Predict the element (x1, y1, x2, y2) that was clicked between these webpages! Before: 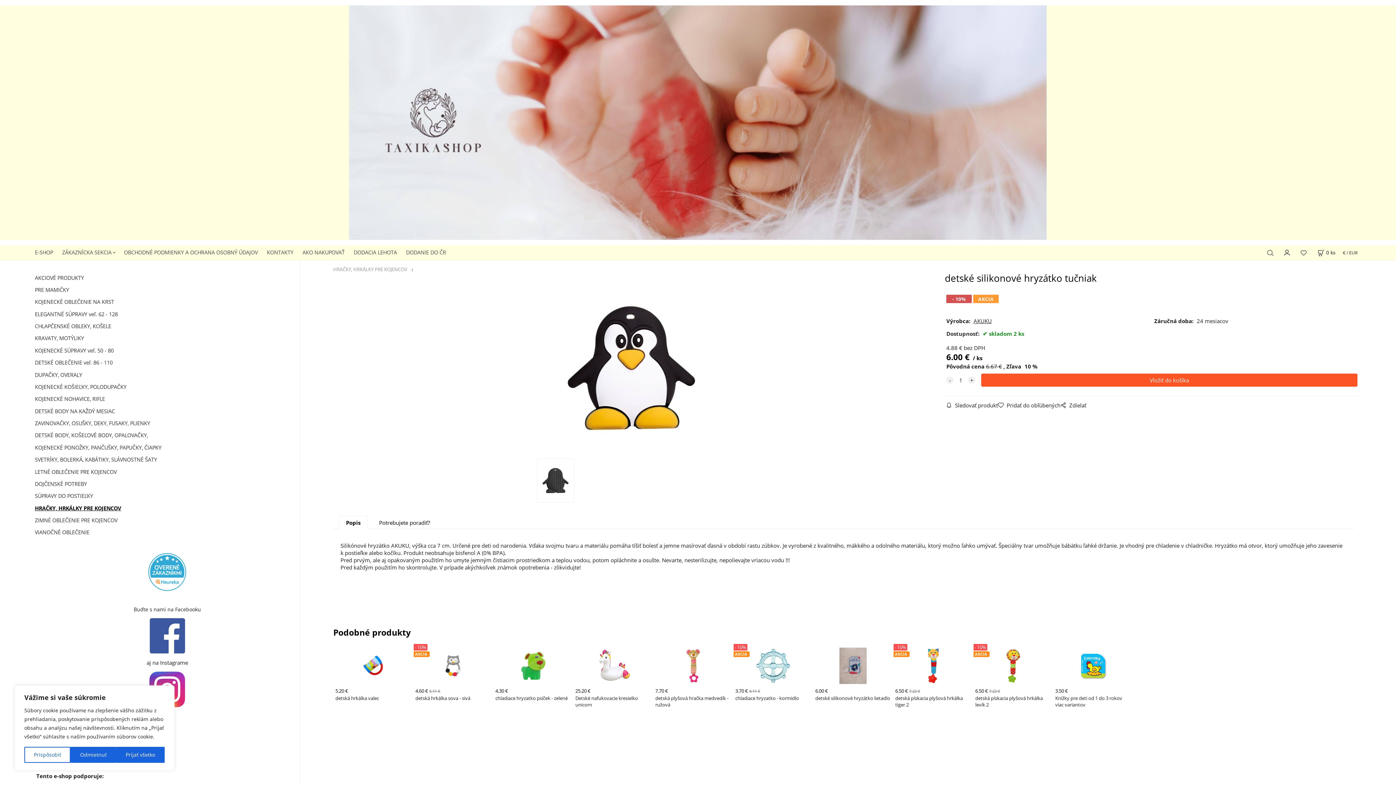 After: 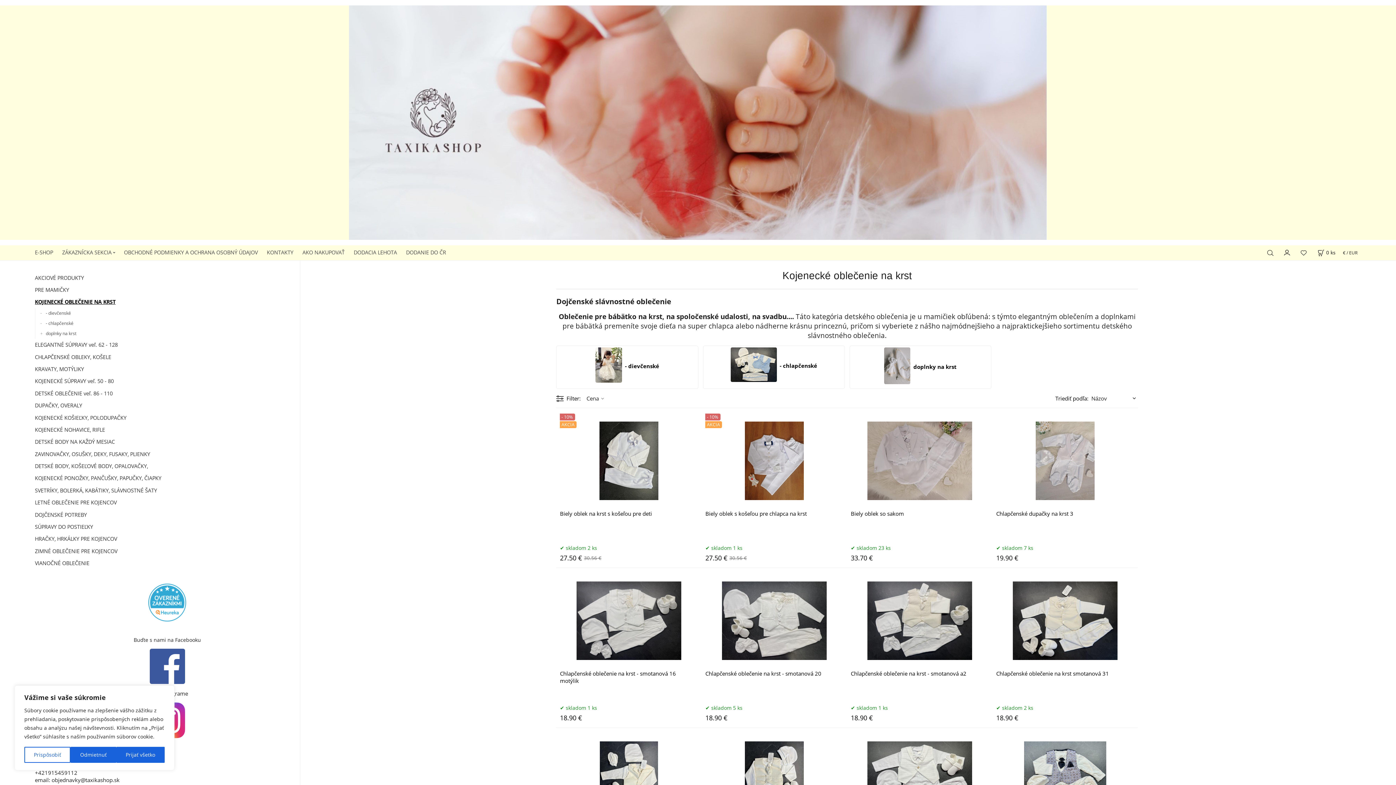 Action: label: KOJENECKÉ OBLEČENIE NA KRST bbox: (34, 296, 286, 308)